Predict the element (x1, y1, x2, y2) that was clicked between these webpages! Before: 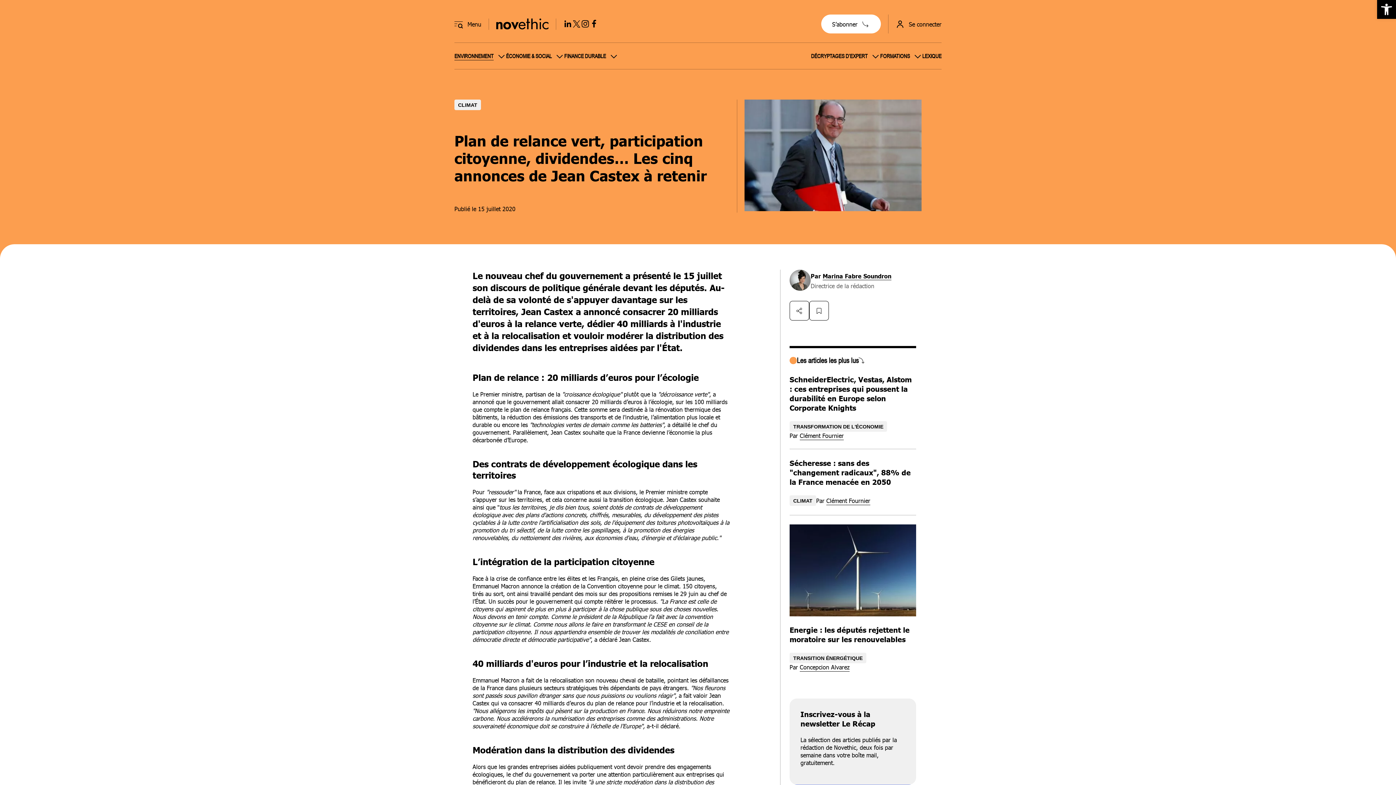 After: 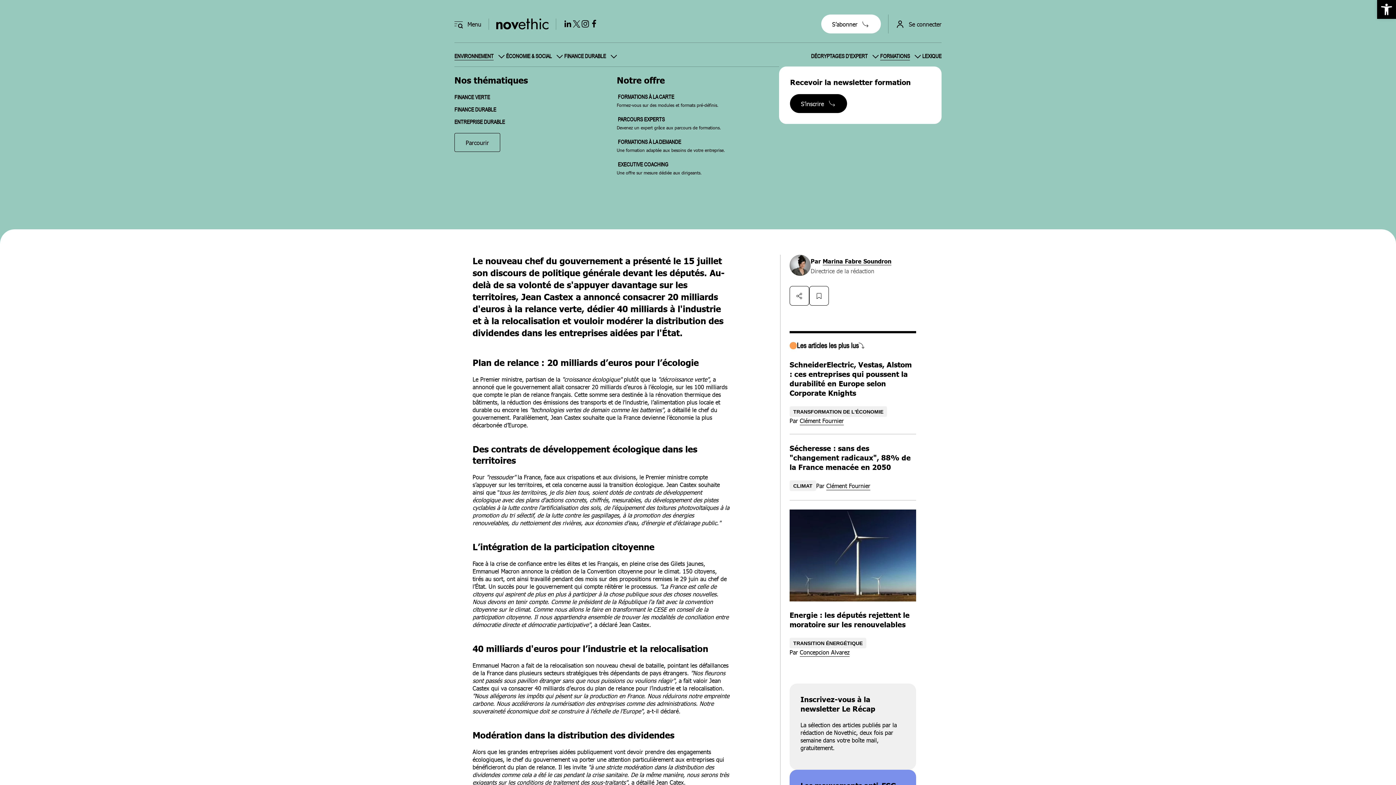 Action: label: FORMATIONS bbox: (880, 52, 922, 60)